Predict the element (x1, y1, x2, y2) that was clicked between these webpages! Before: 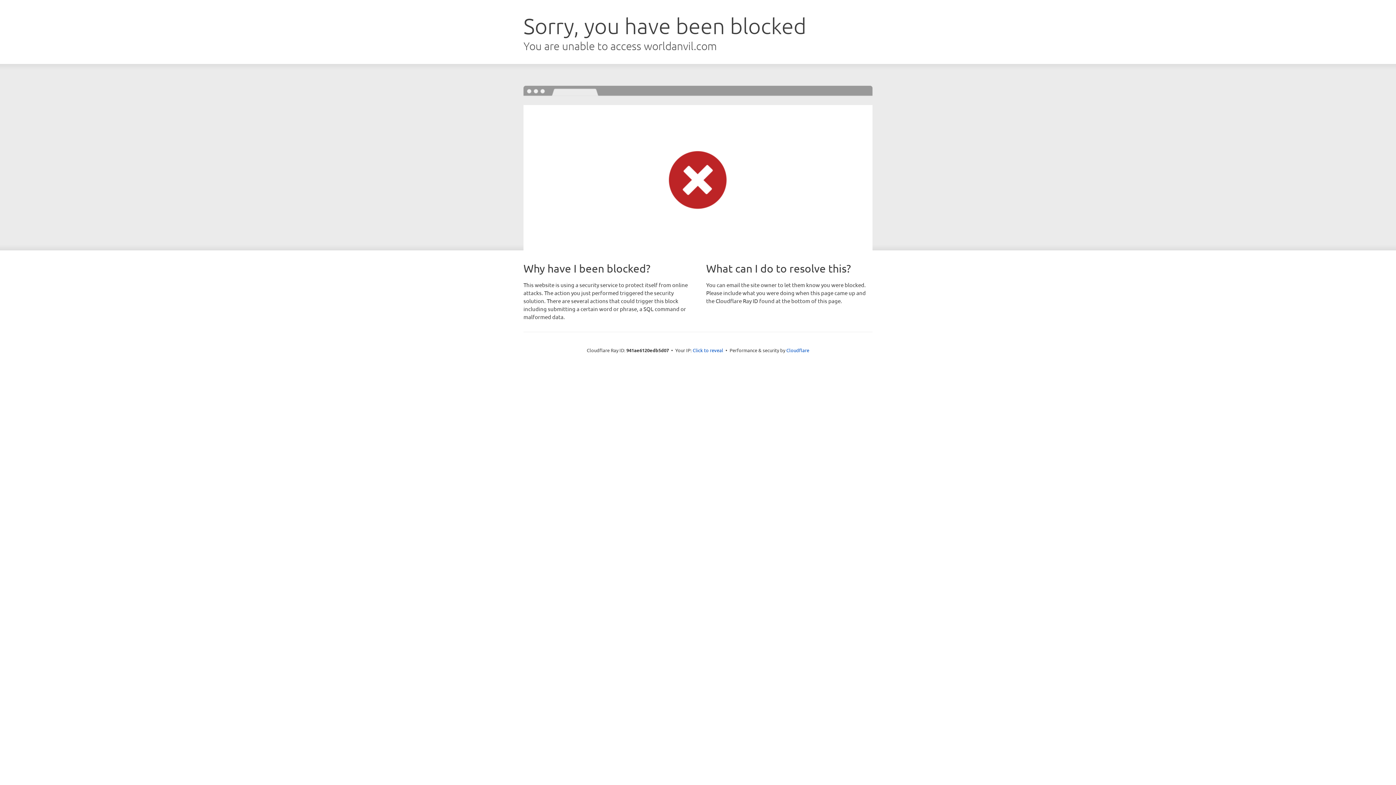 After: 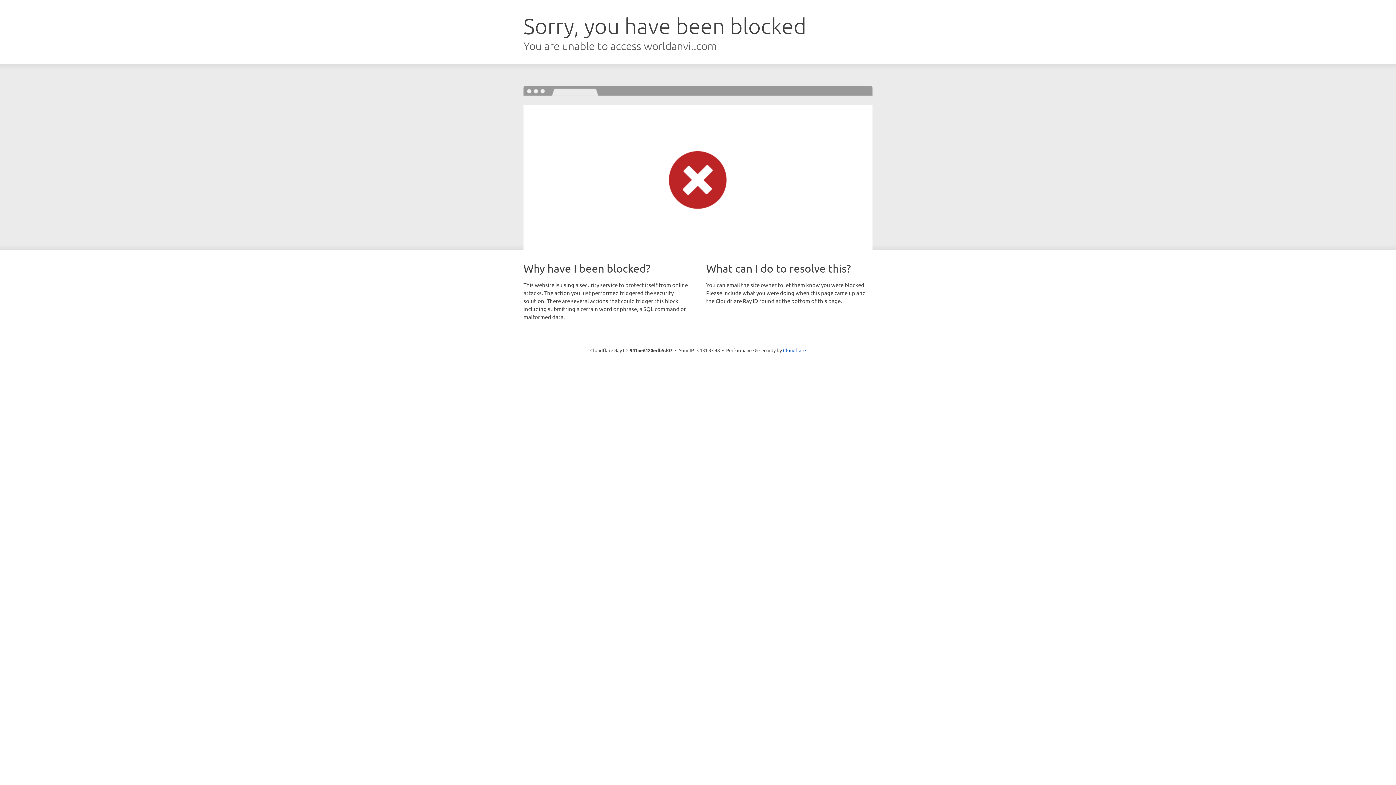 Action: label: Click to reveal bbox: (692, 346, 723, 353)